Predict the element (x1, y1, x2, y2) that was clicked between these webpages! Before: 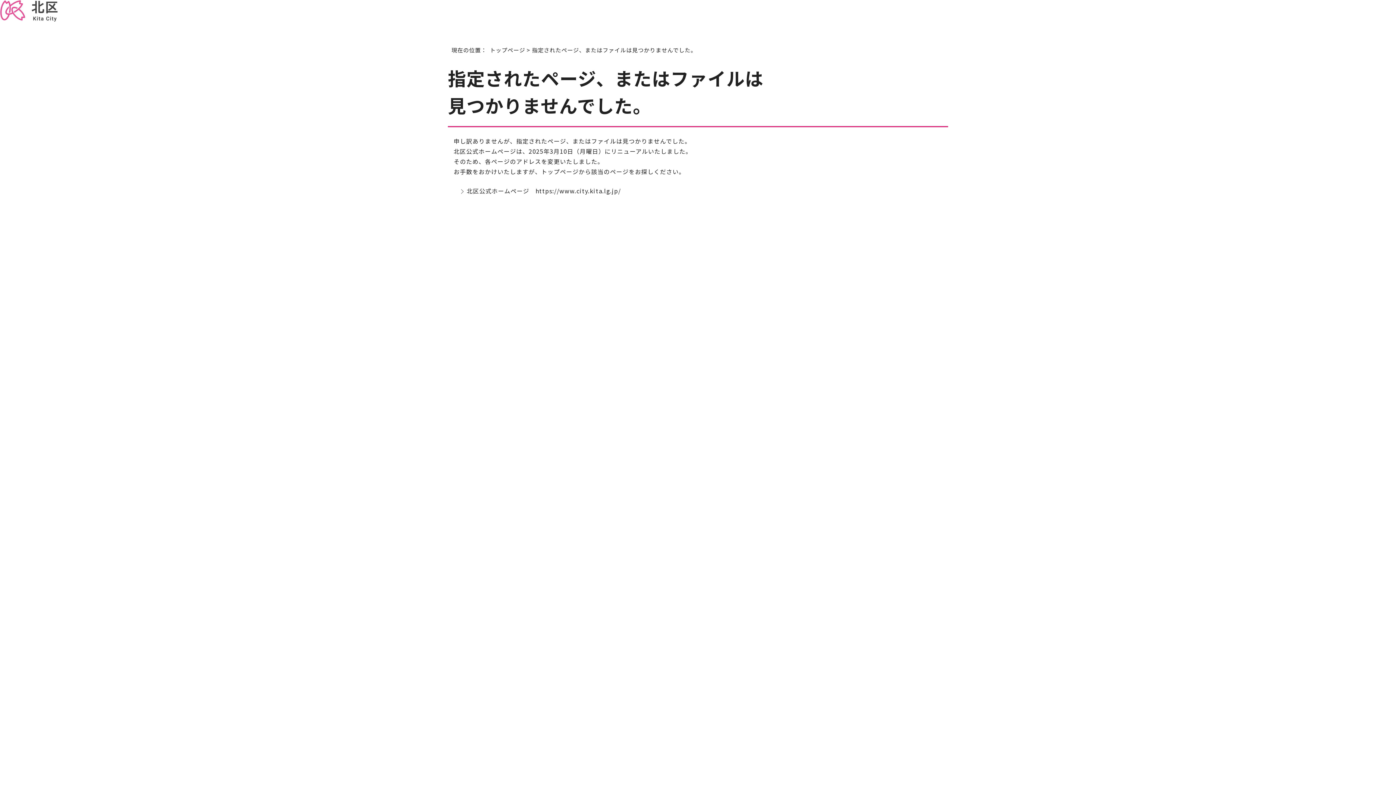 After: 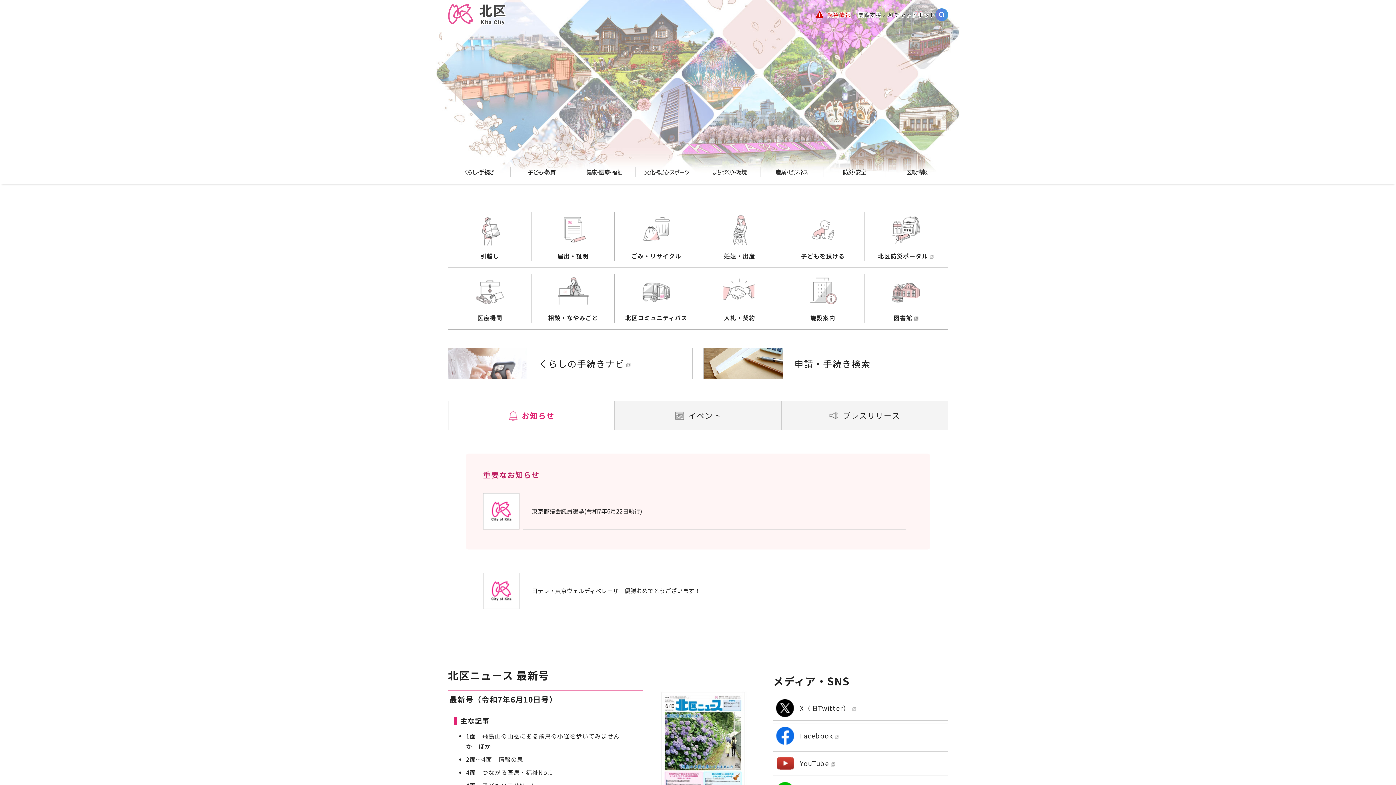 Action: bbox: (490, 45, 525, 53) label: トップページ